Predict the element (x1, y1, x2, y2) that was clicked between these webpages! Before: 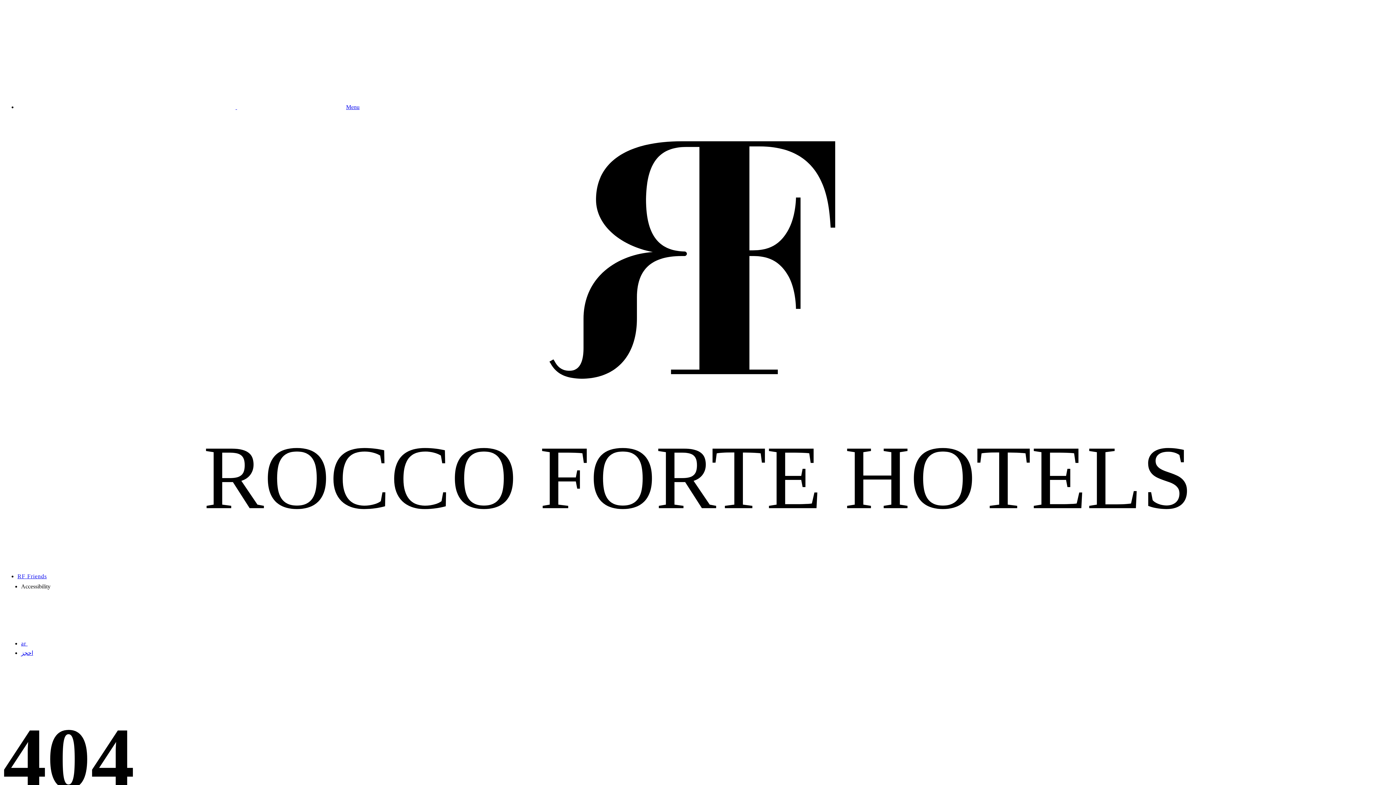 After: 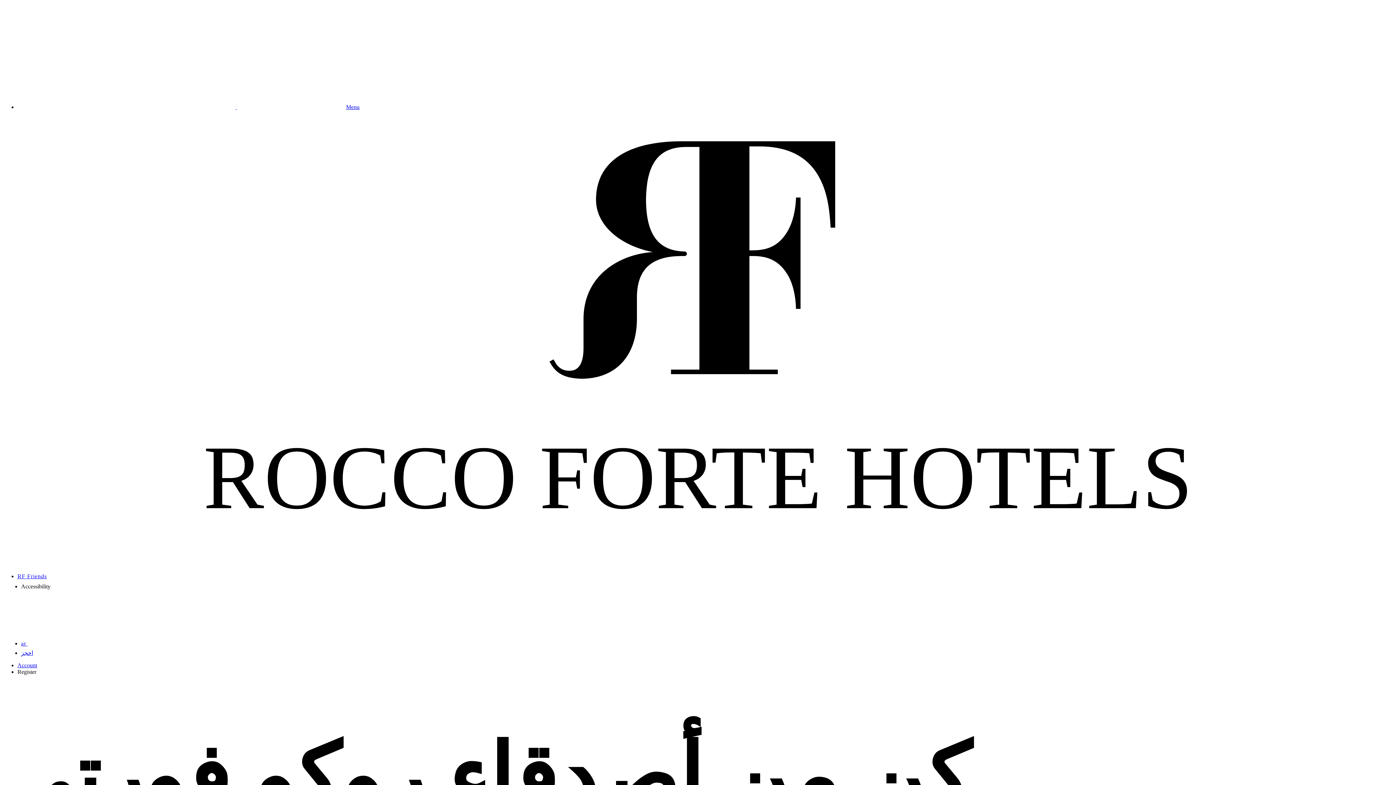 Action: label: RF Friends bbox: (17, 573, 46, 579)